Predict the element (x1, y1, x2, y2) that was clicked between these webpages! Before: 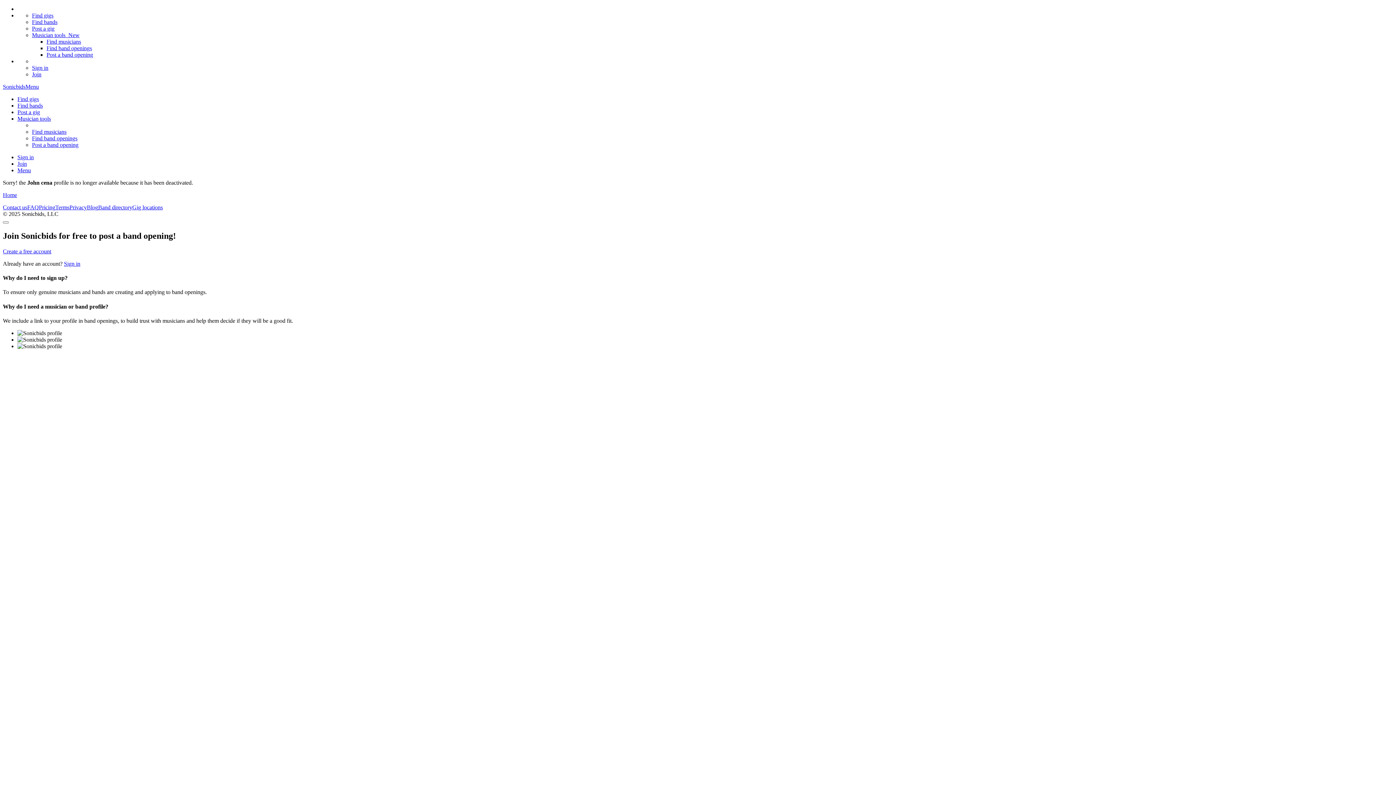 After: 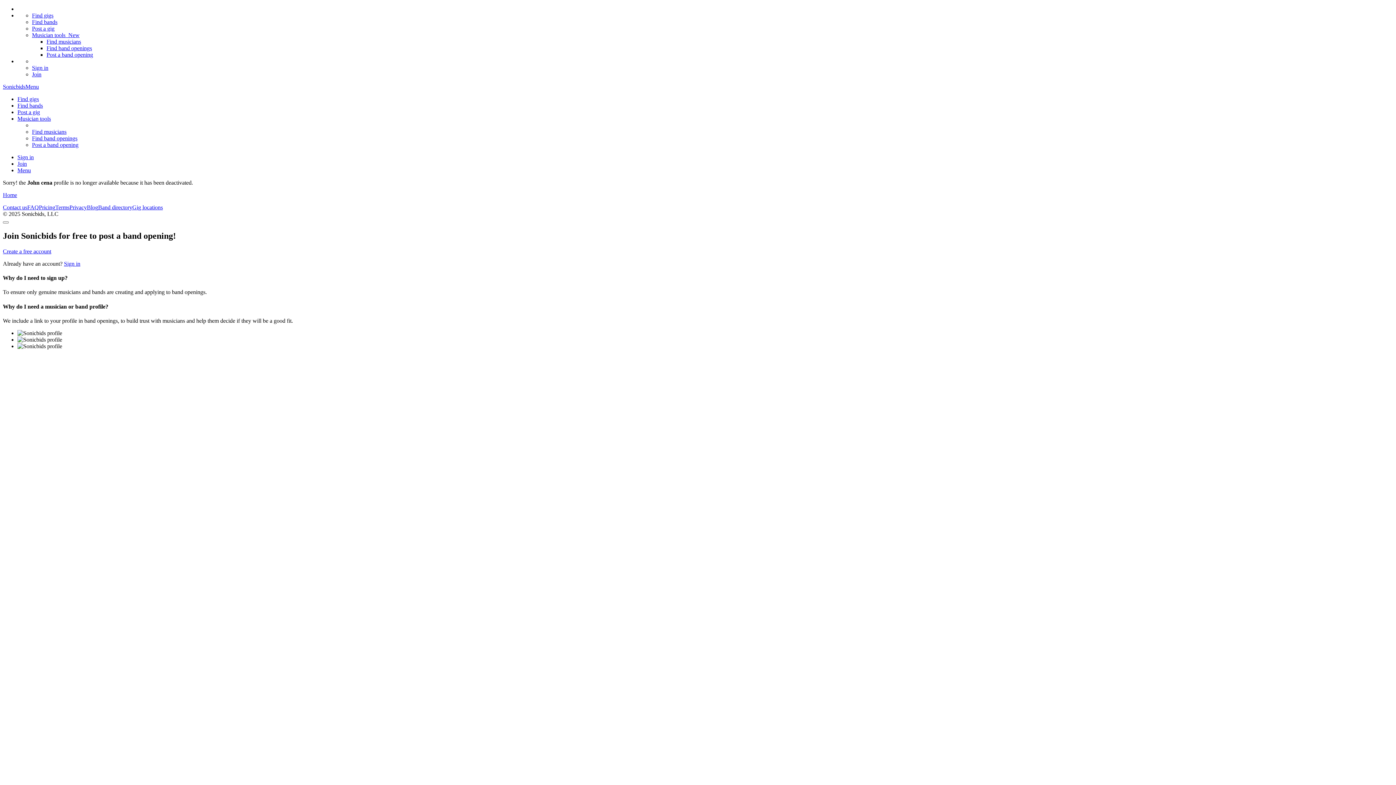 Action: bbox: (32, 32, 79, 38) label: Musician tools  New